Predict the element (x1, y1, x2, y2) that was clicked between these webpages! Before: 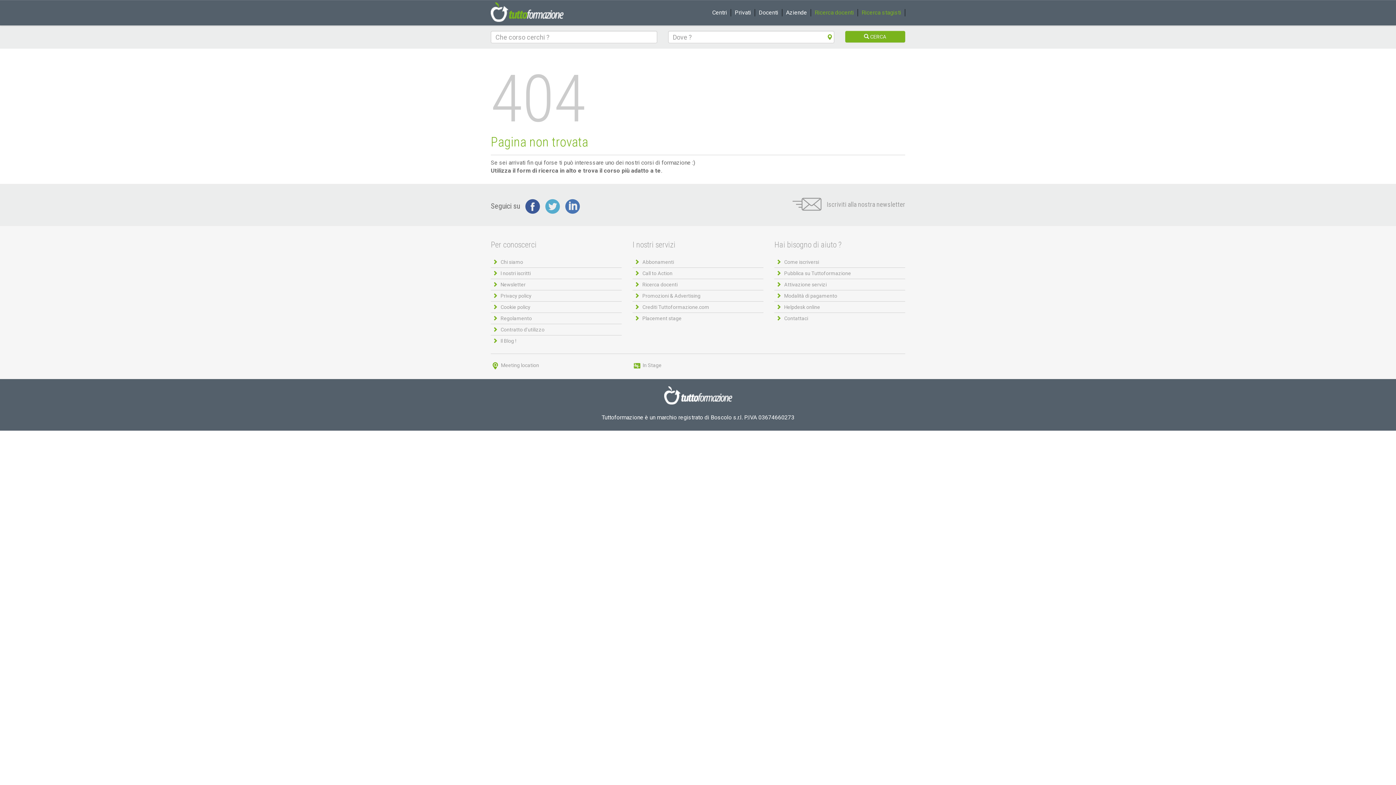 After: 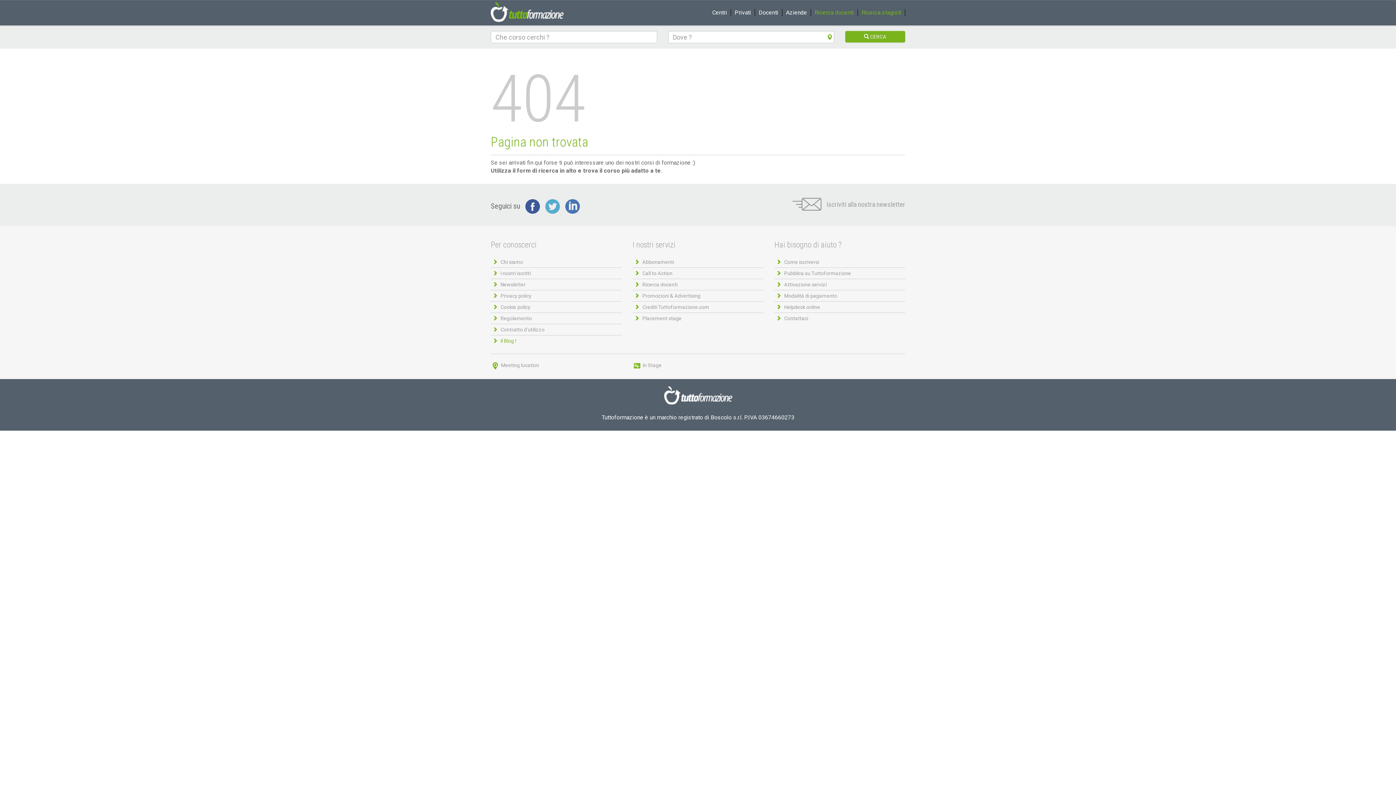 Action: label: Il Blog ! bbox: (500, 338, 516, 344)